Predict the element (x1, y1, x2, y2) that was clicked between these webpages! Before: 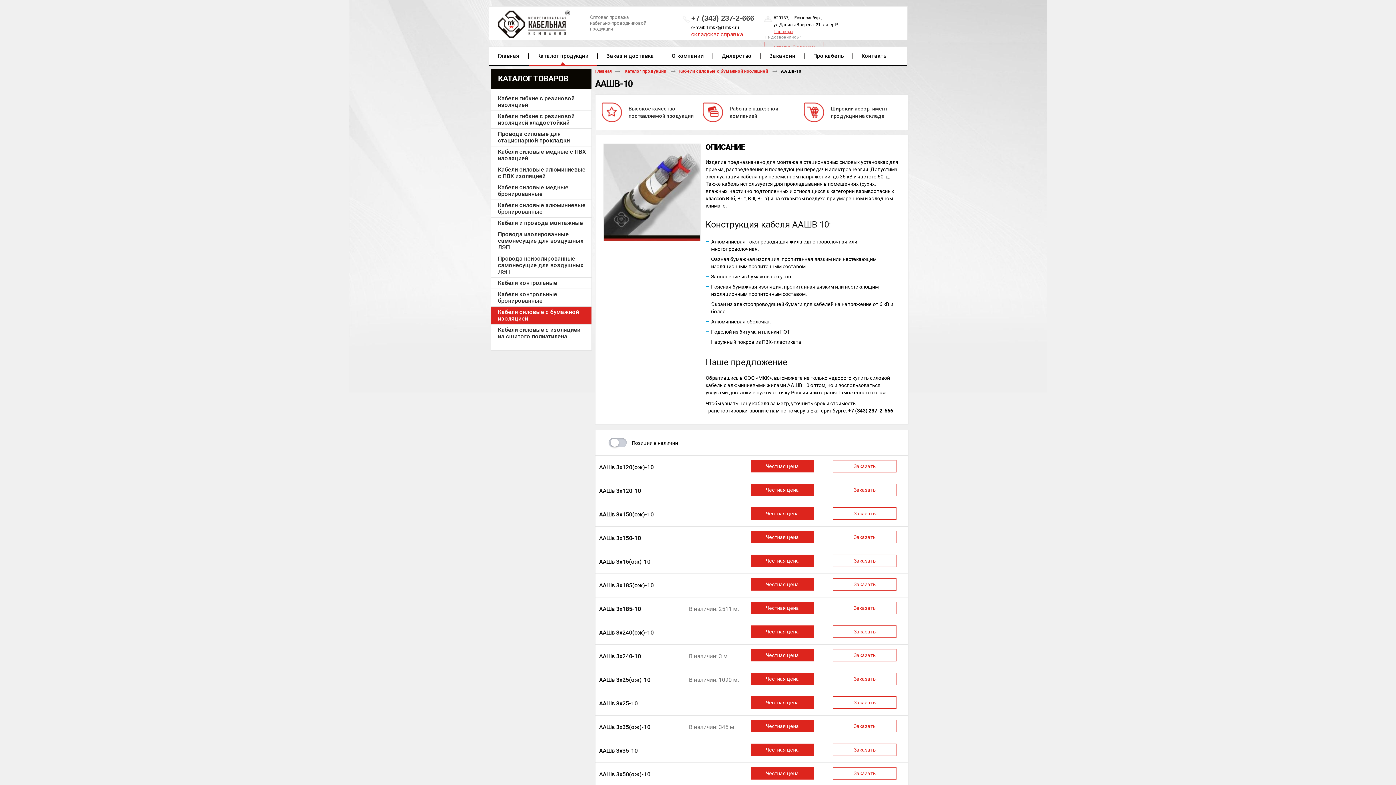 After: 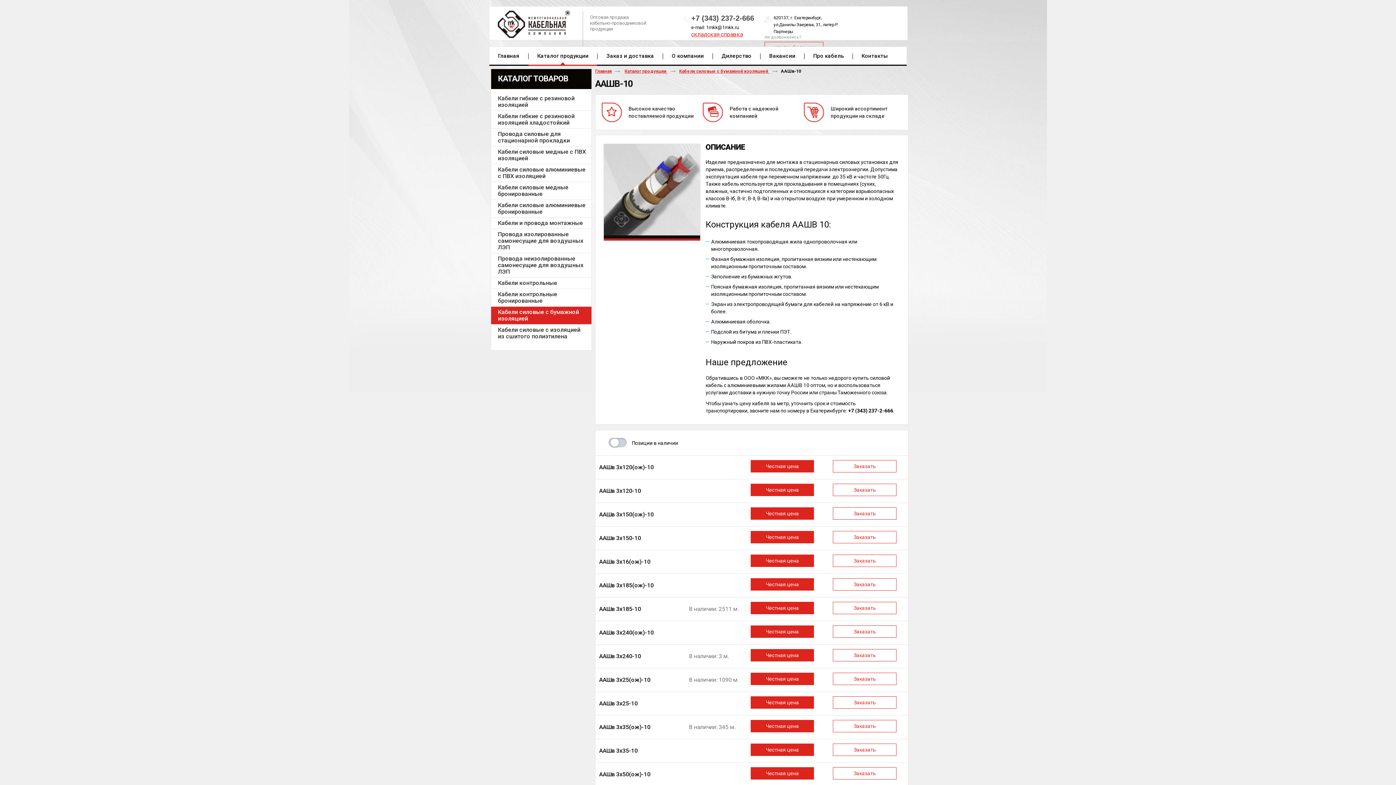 Action: bbox: (773, 29, 793, 34) label: Партнеры